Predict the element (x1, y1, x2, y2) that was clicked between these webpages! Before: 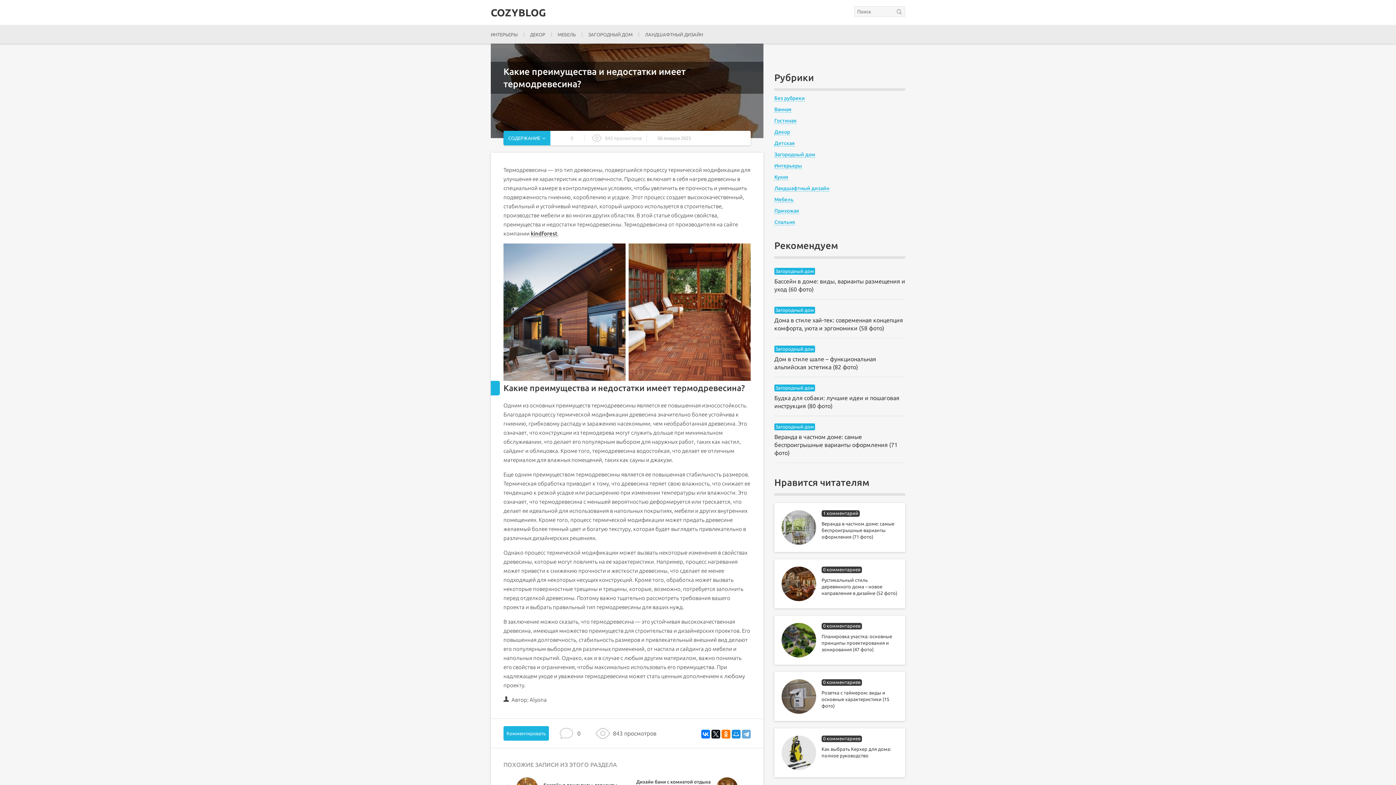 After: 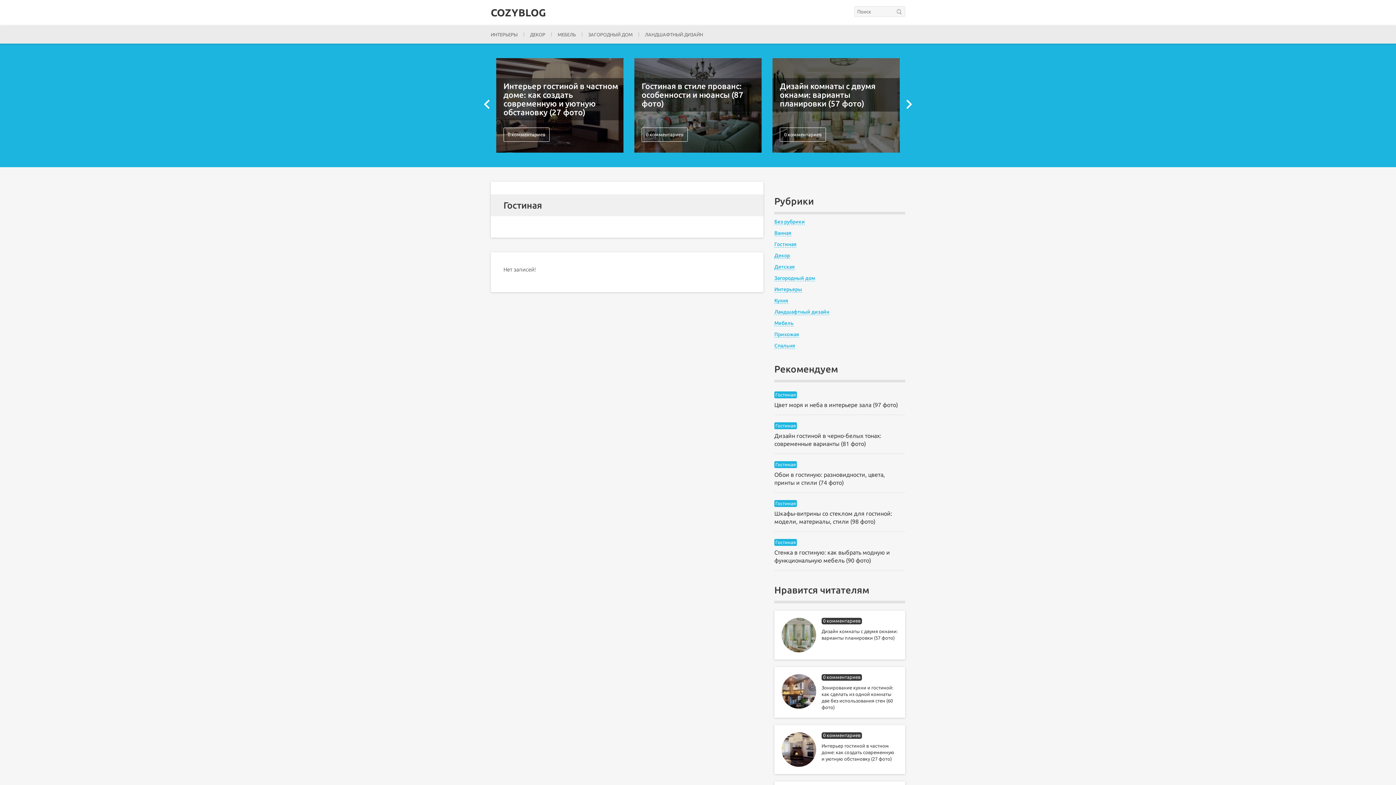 Action: label: Гостиная bbox: (774, 117, 796, 124)